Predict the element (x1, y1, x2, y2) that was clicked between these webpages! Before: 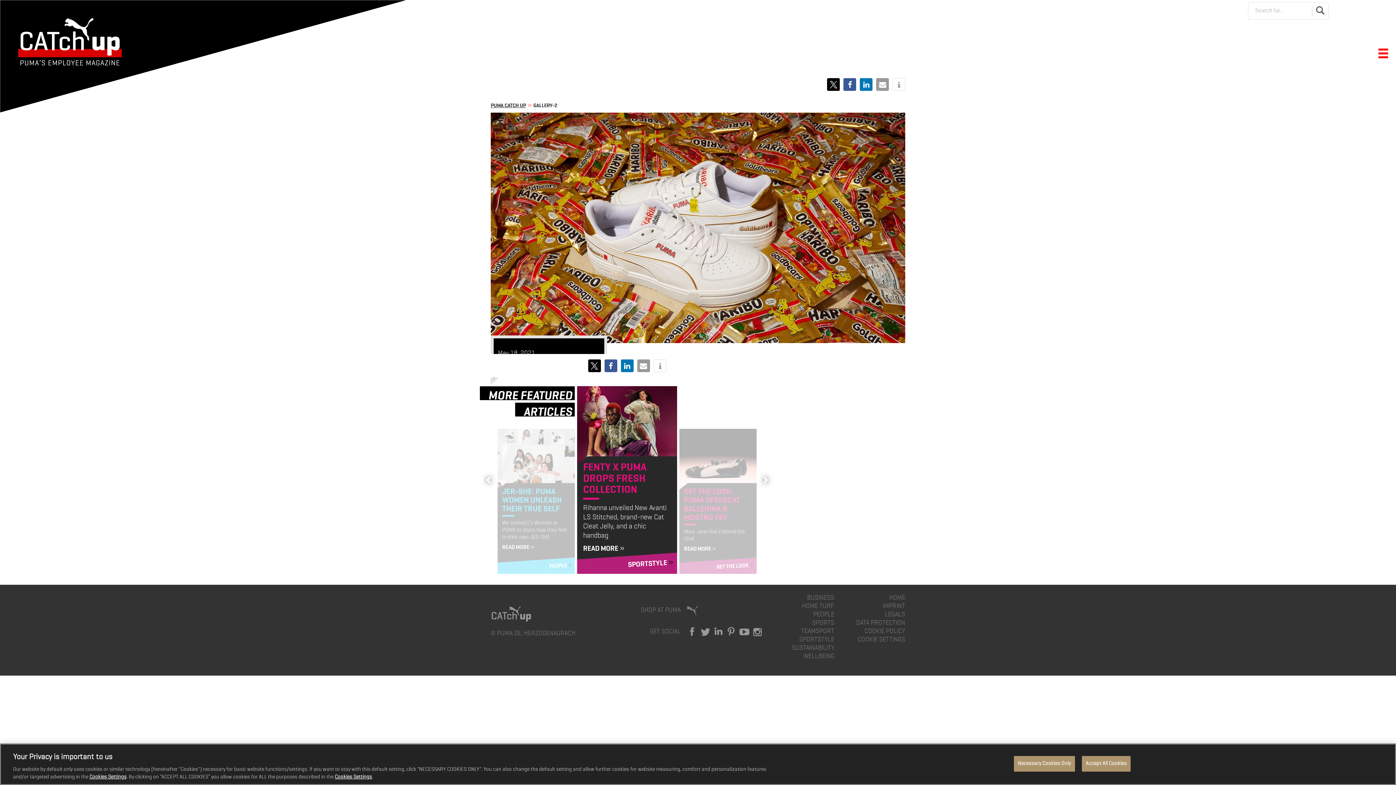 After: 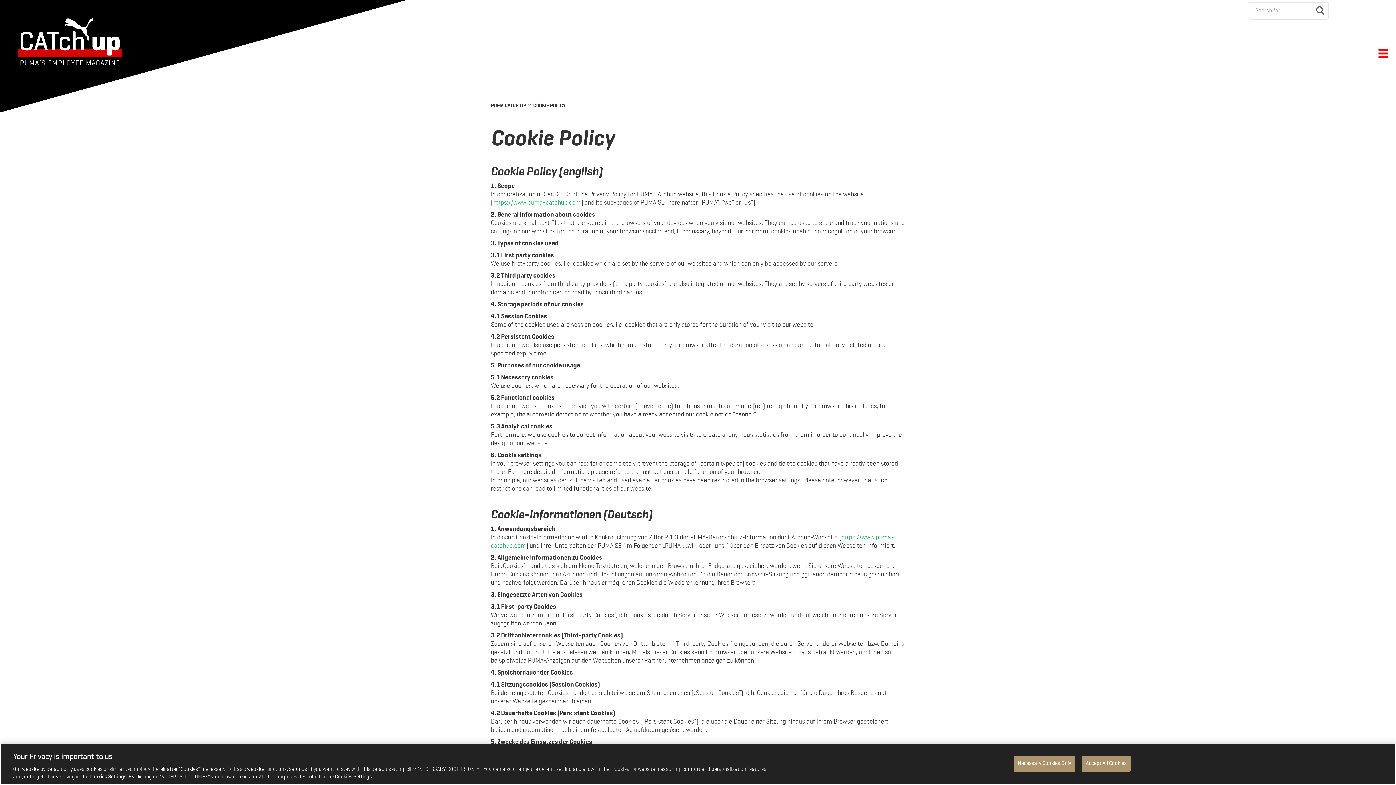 Action: label: COOKIE POLICY bbox: (864, 628, 905, 634)